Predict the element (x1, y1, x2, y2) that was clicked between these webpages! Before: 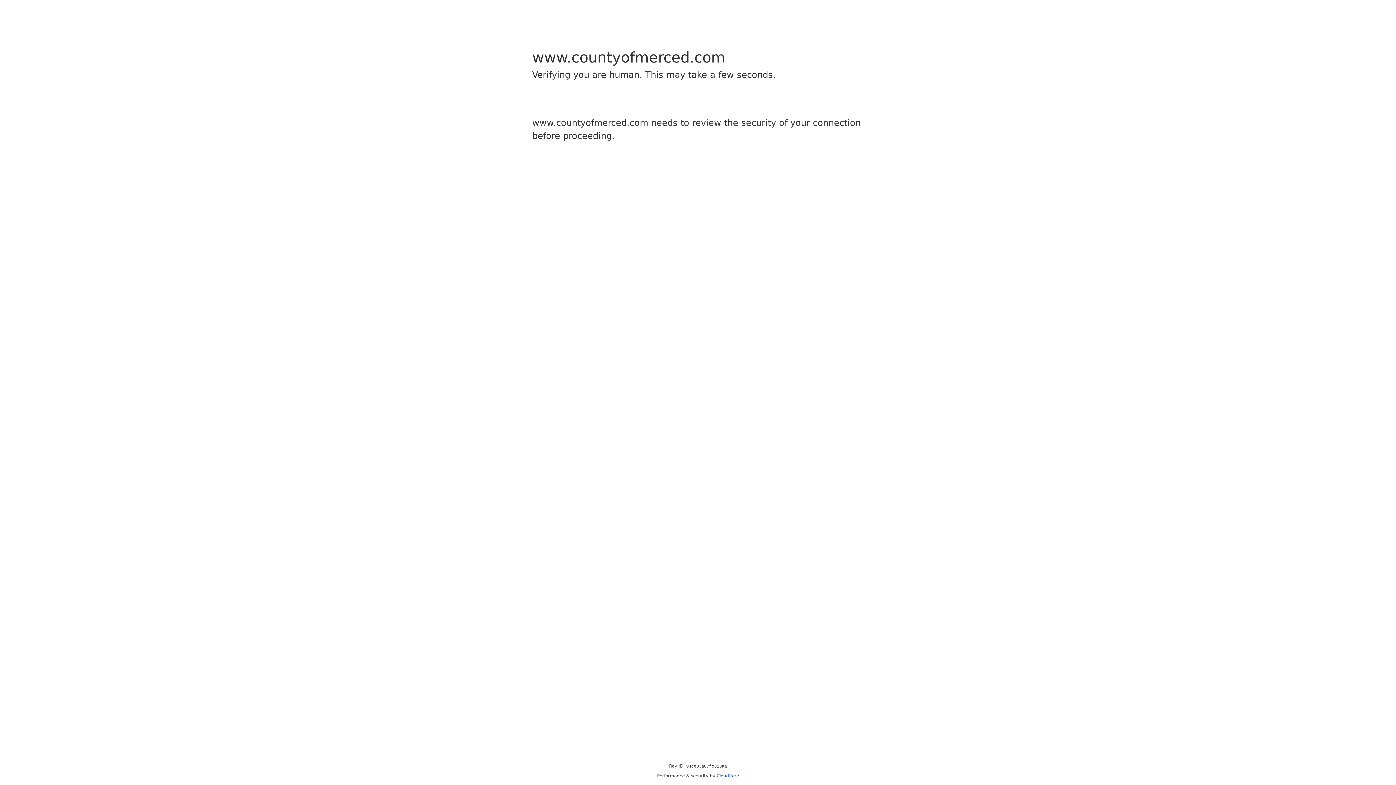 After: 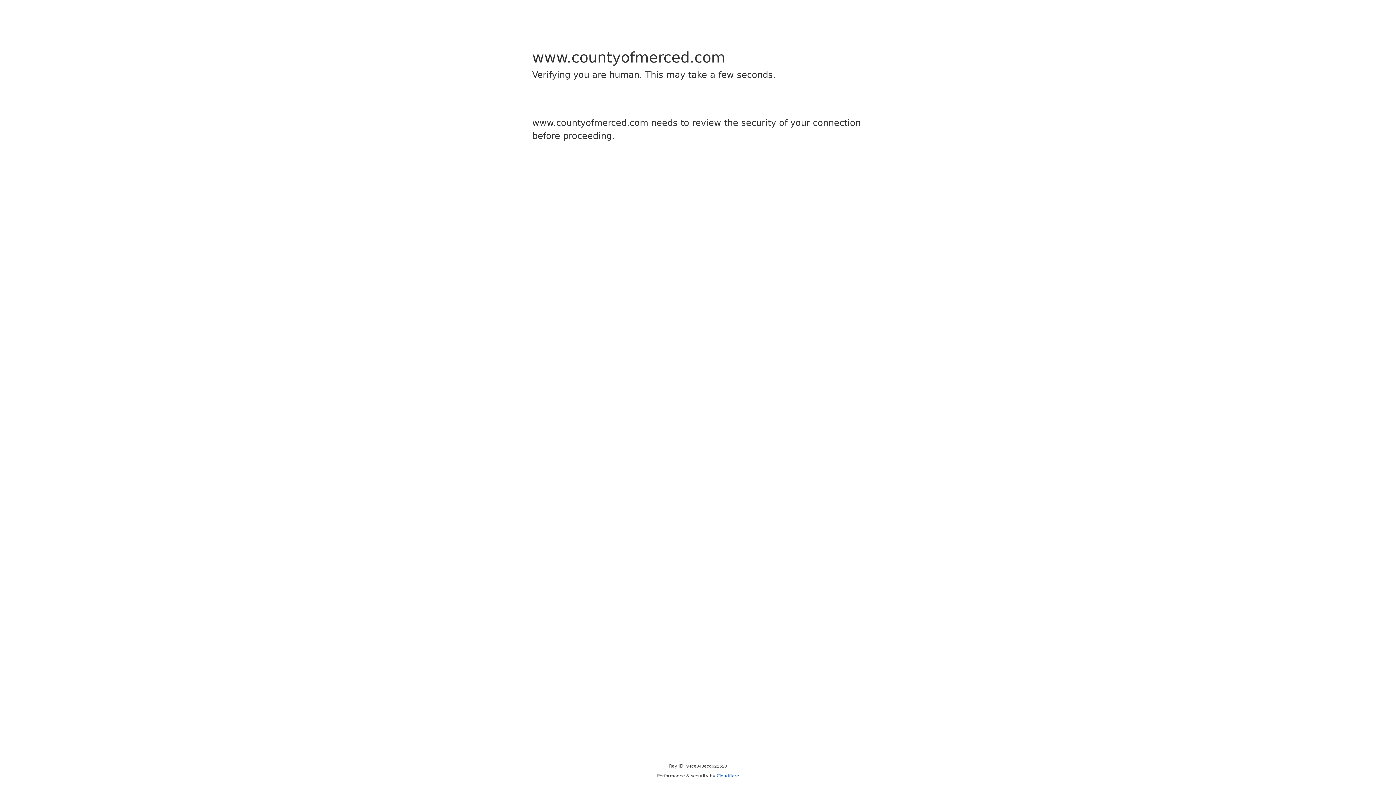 Action: bbox: (716, 773, 739, 778) label: Cloudflare